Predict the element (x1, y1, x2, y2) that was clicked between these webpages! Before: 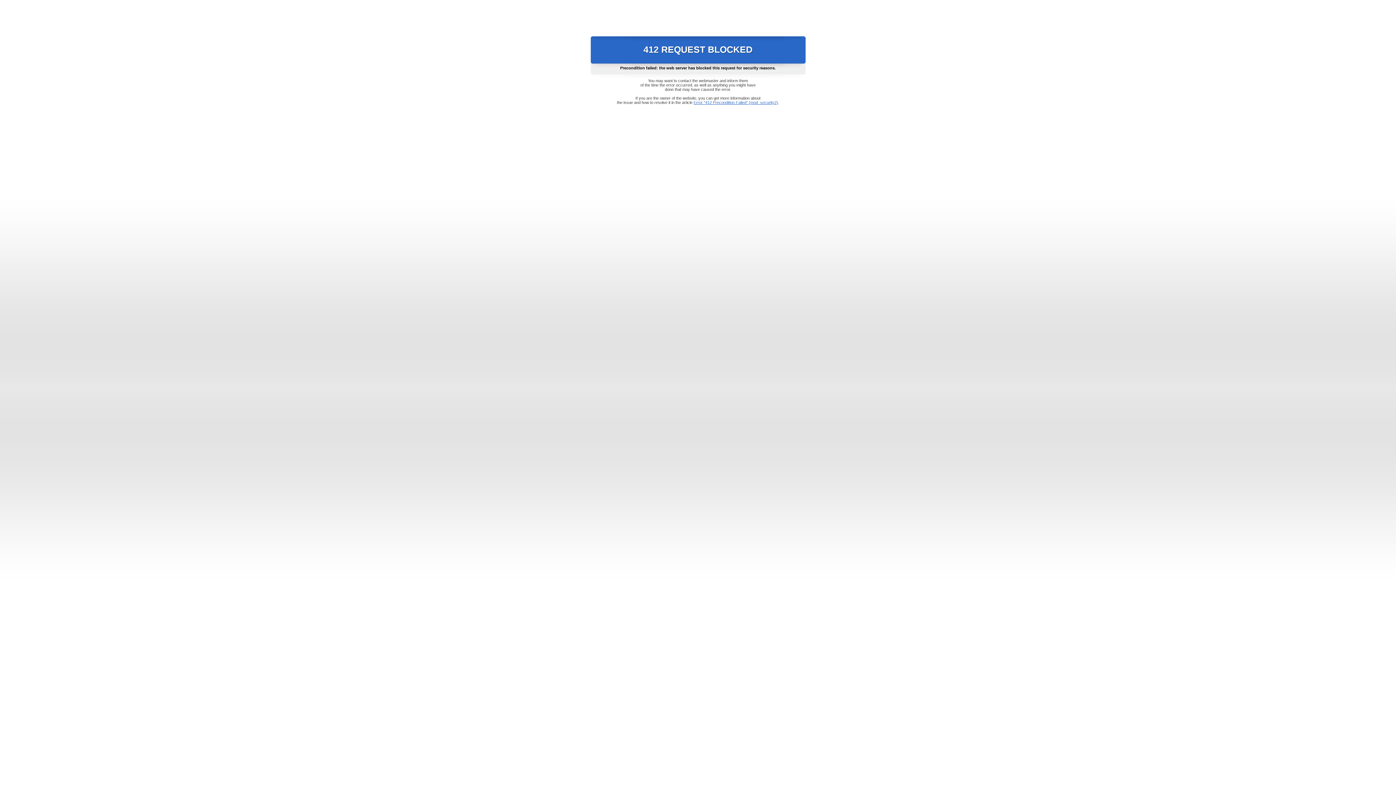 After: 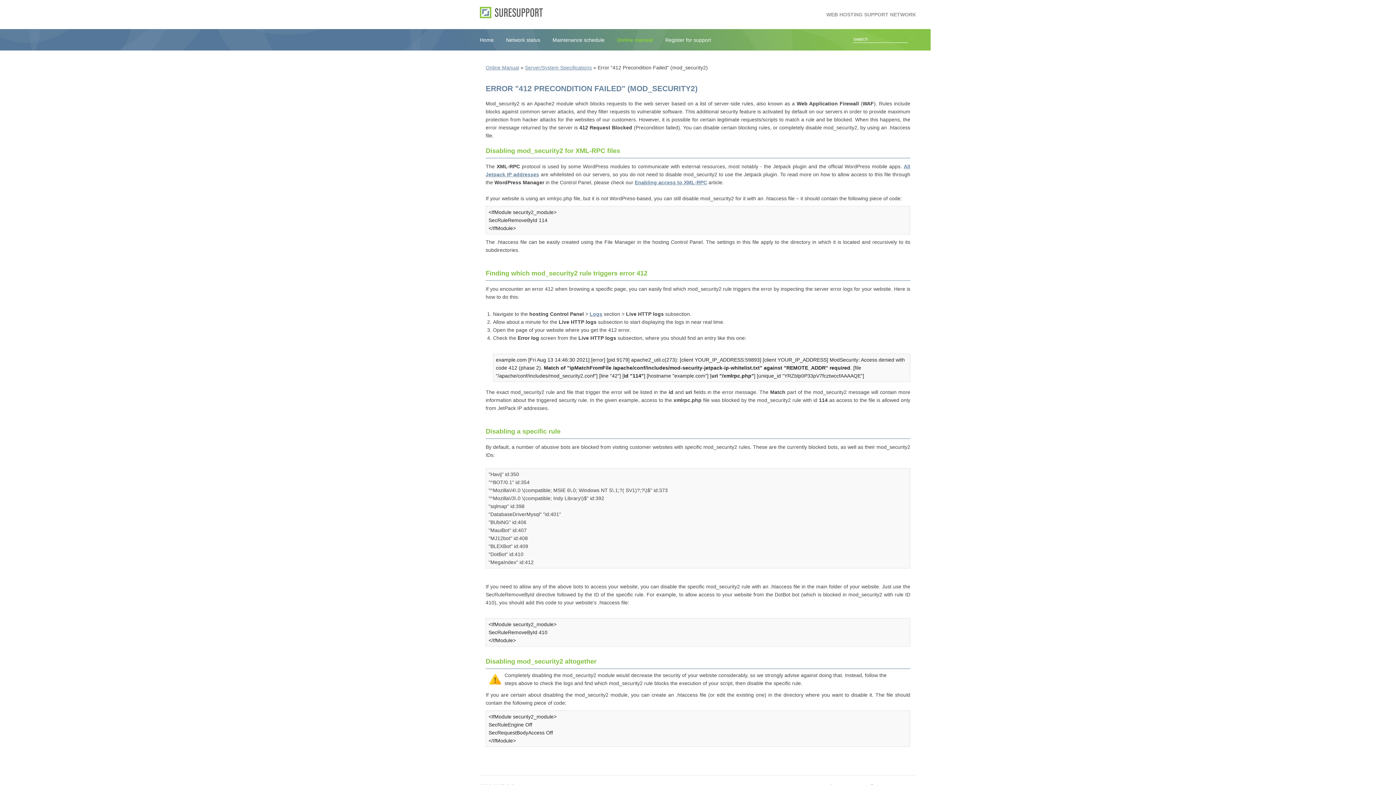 Action: label: Error "412 Precondition Failed" (mod_security2) bbox: (693, 100, 778, 104)